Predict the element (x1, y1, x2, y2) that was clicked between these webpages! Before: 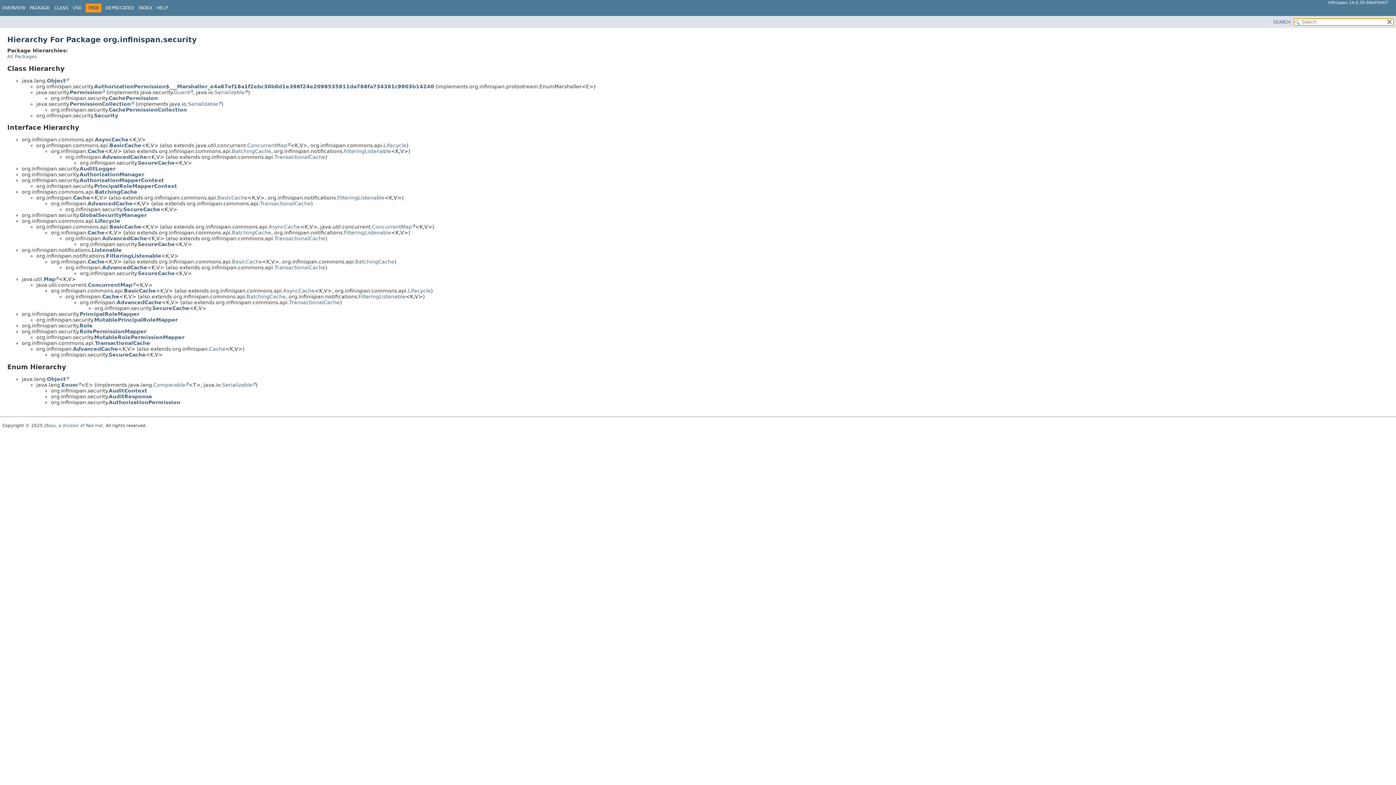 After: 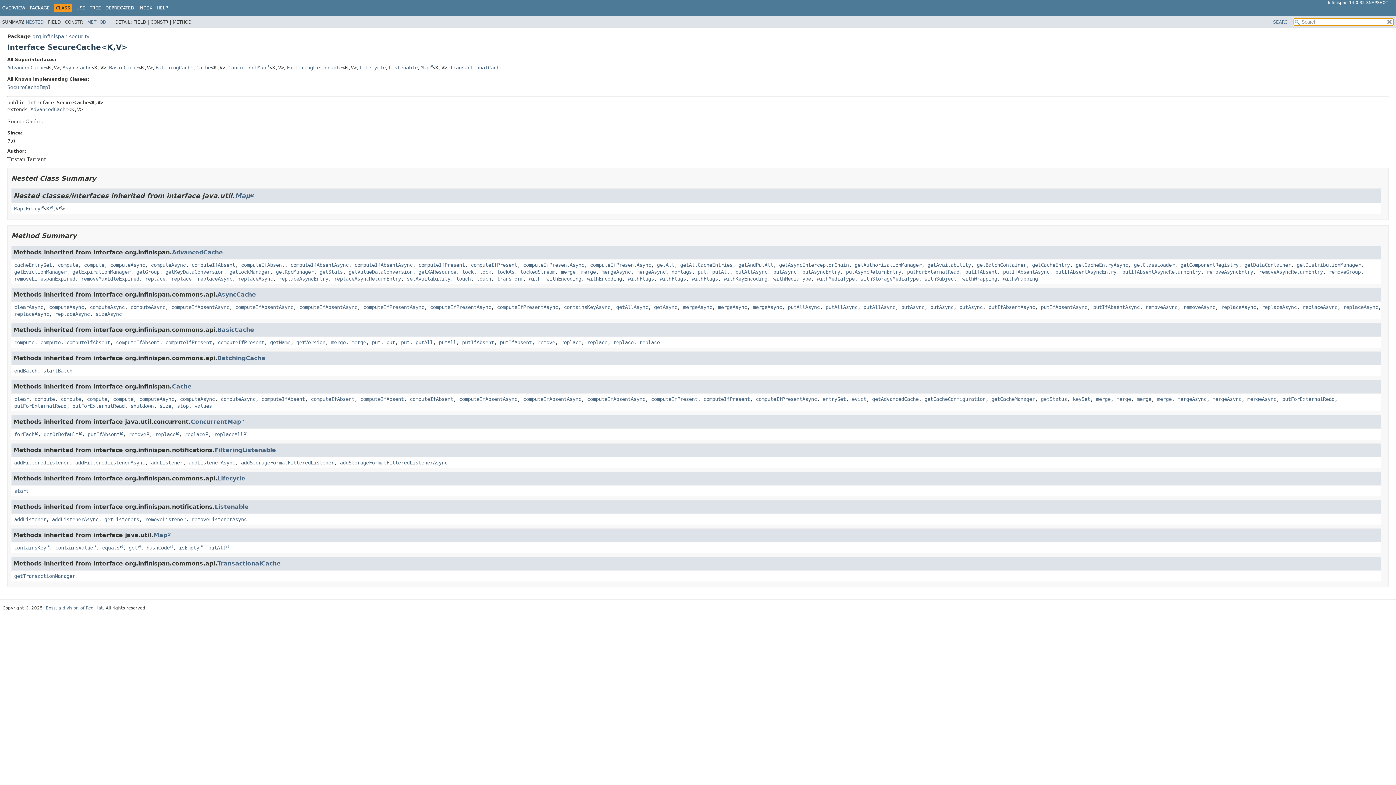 Action: label: SecureCache bbox: (152, 305, 189, 311)